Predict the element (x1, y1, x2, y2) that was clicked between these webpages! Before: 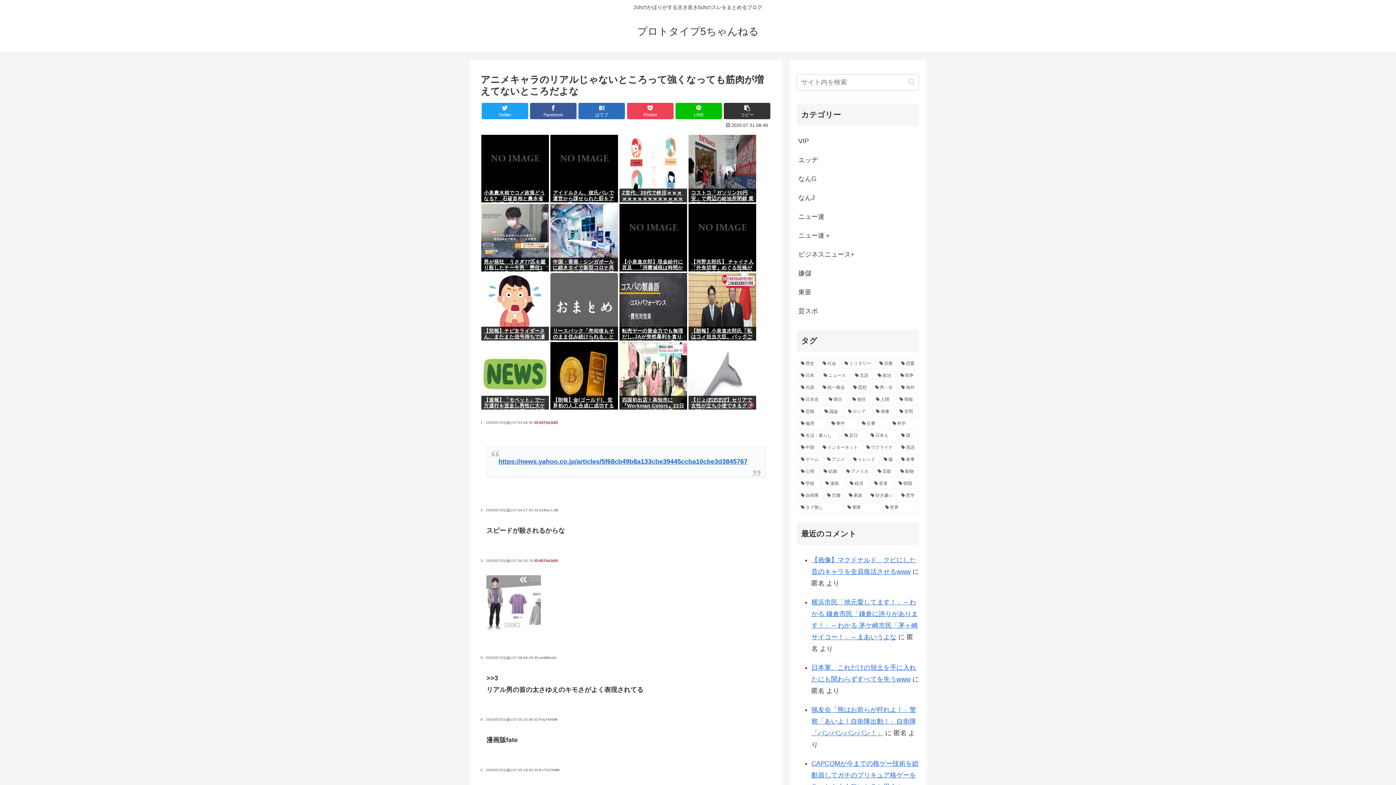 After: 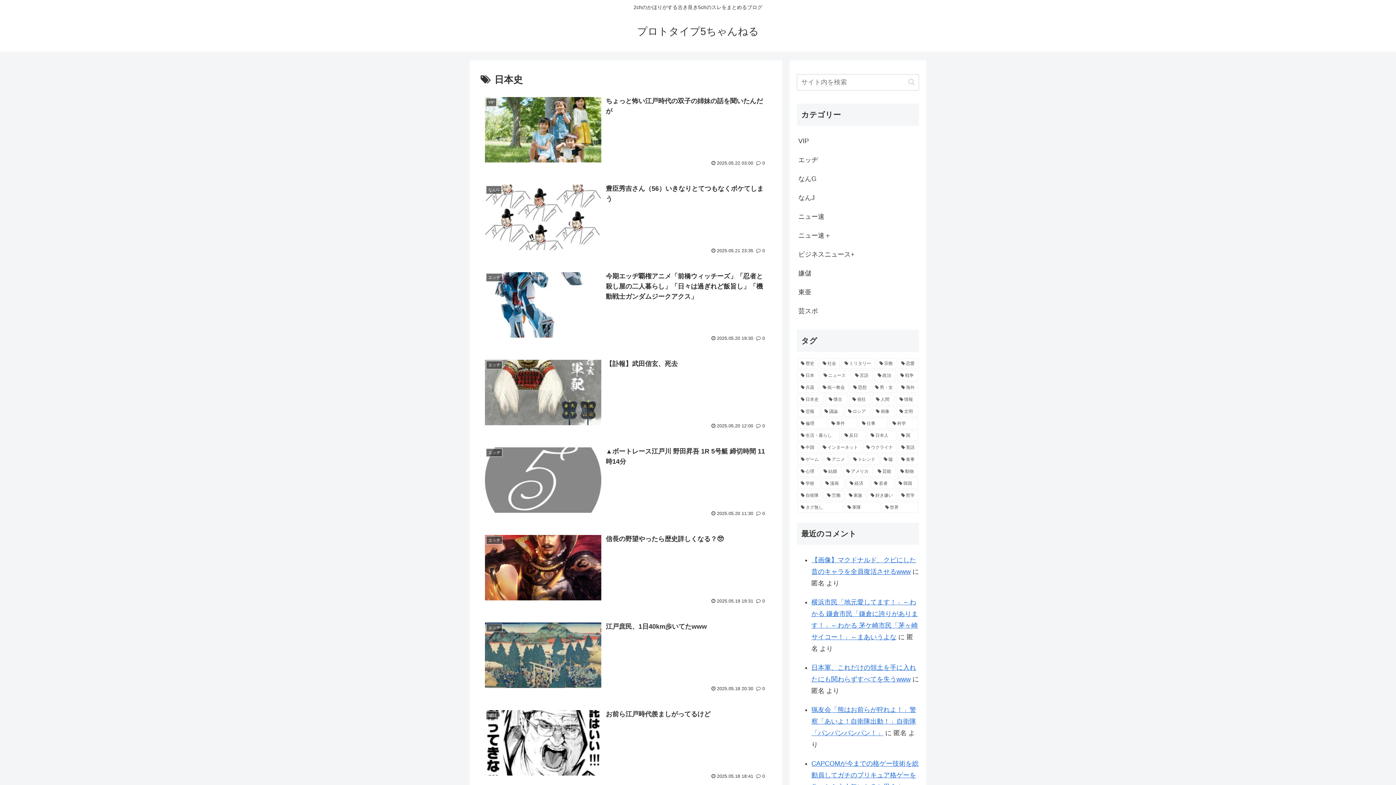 Action: bbox: (797, 394, 824, 405) label: 日本史 (2,329個の項目)